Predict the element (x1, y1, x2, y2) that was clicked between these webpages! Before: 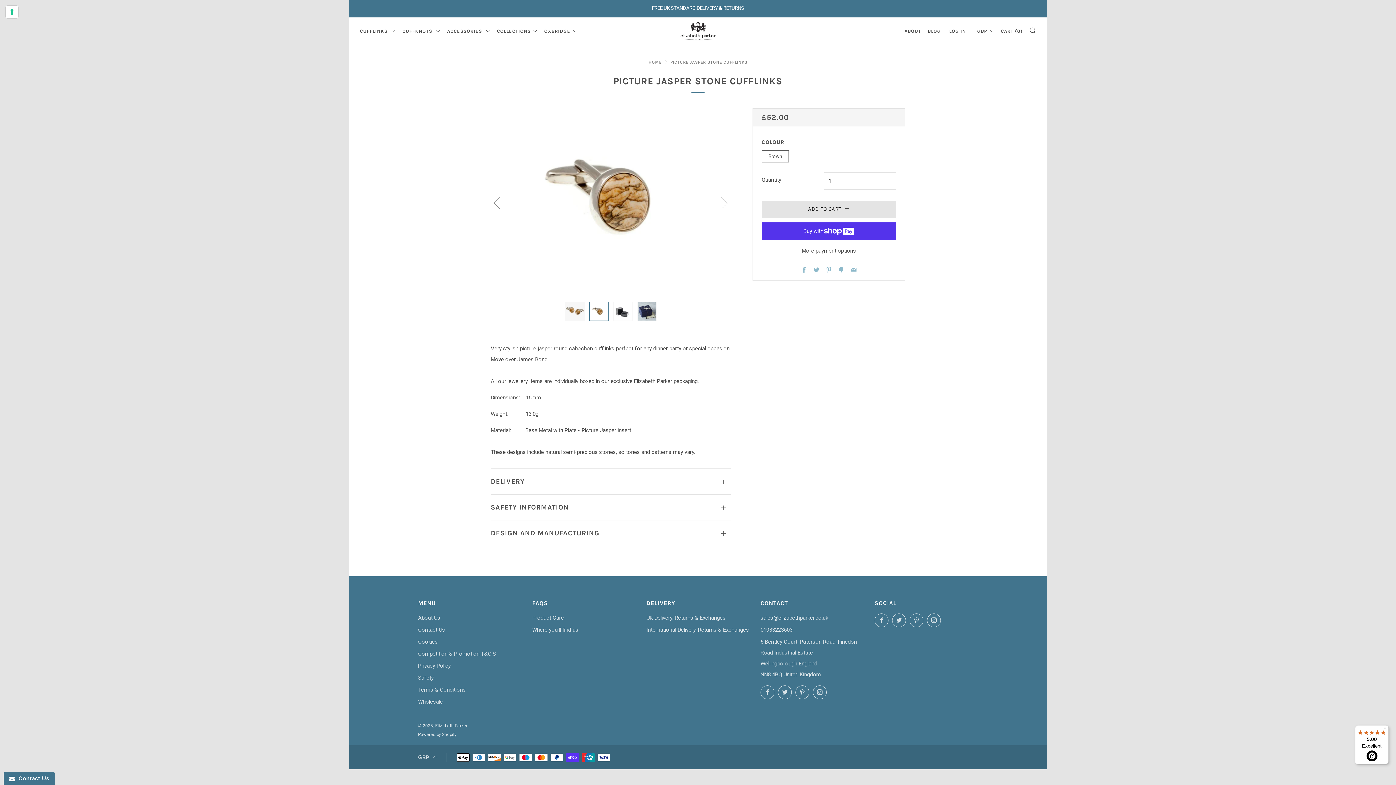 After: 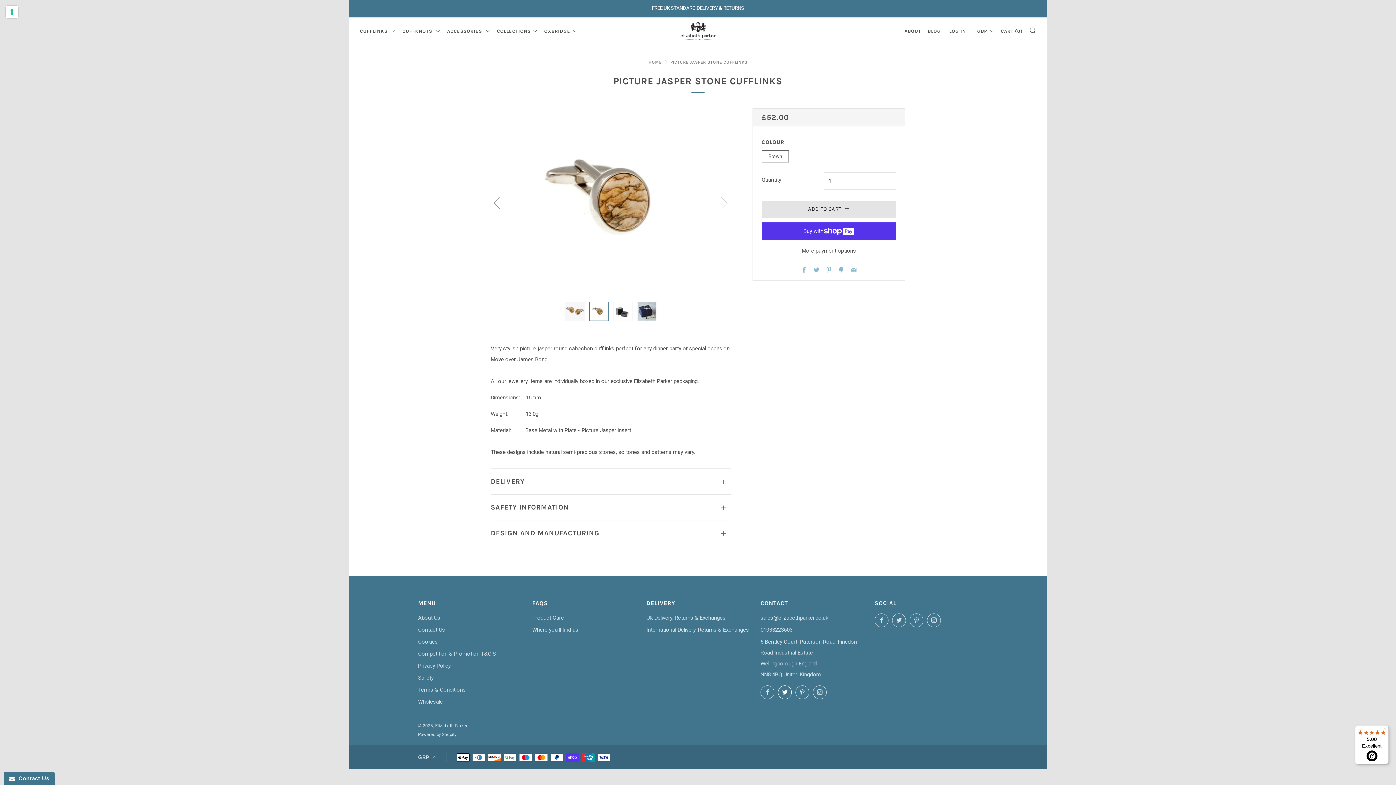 Action: bbox: (778, 685, 792, 699) label: 	
Twitter